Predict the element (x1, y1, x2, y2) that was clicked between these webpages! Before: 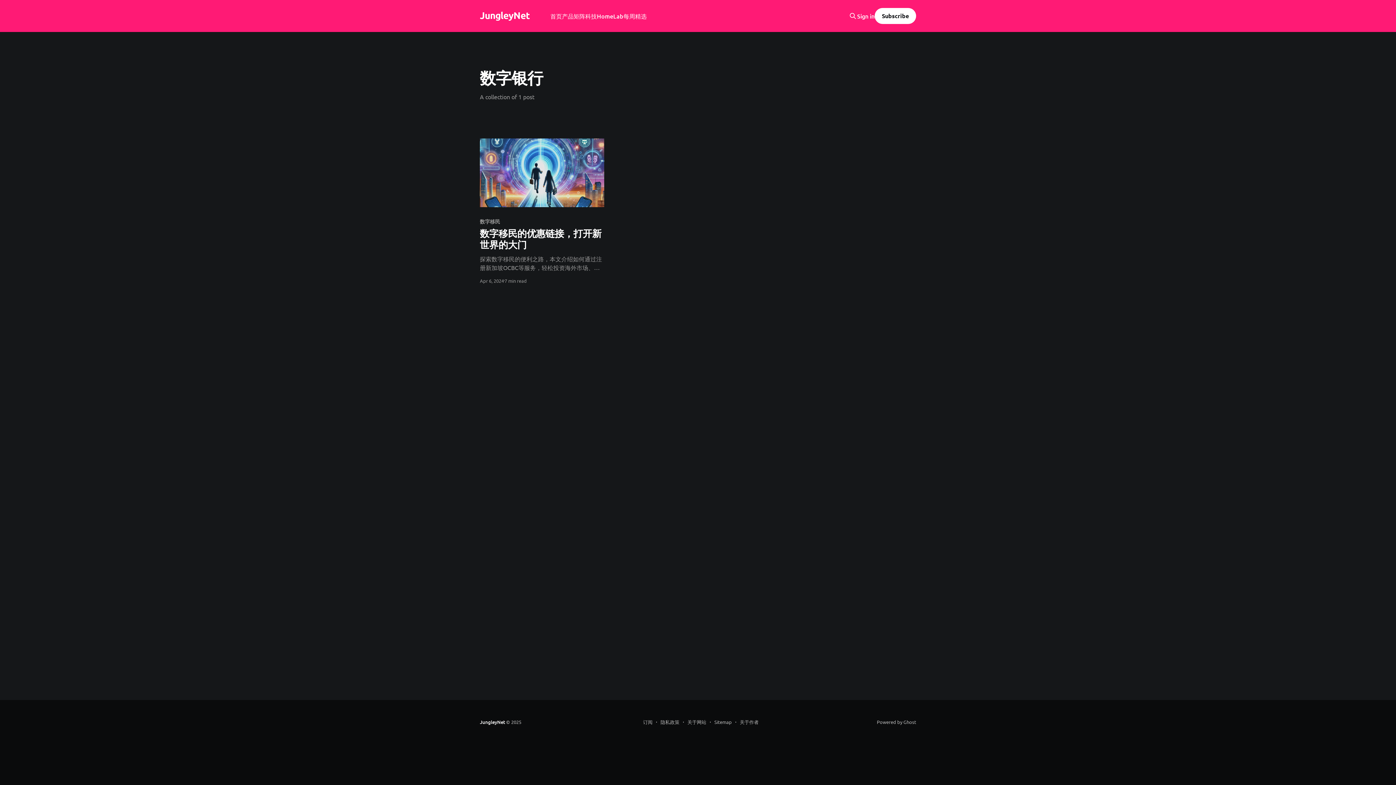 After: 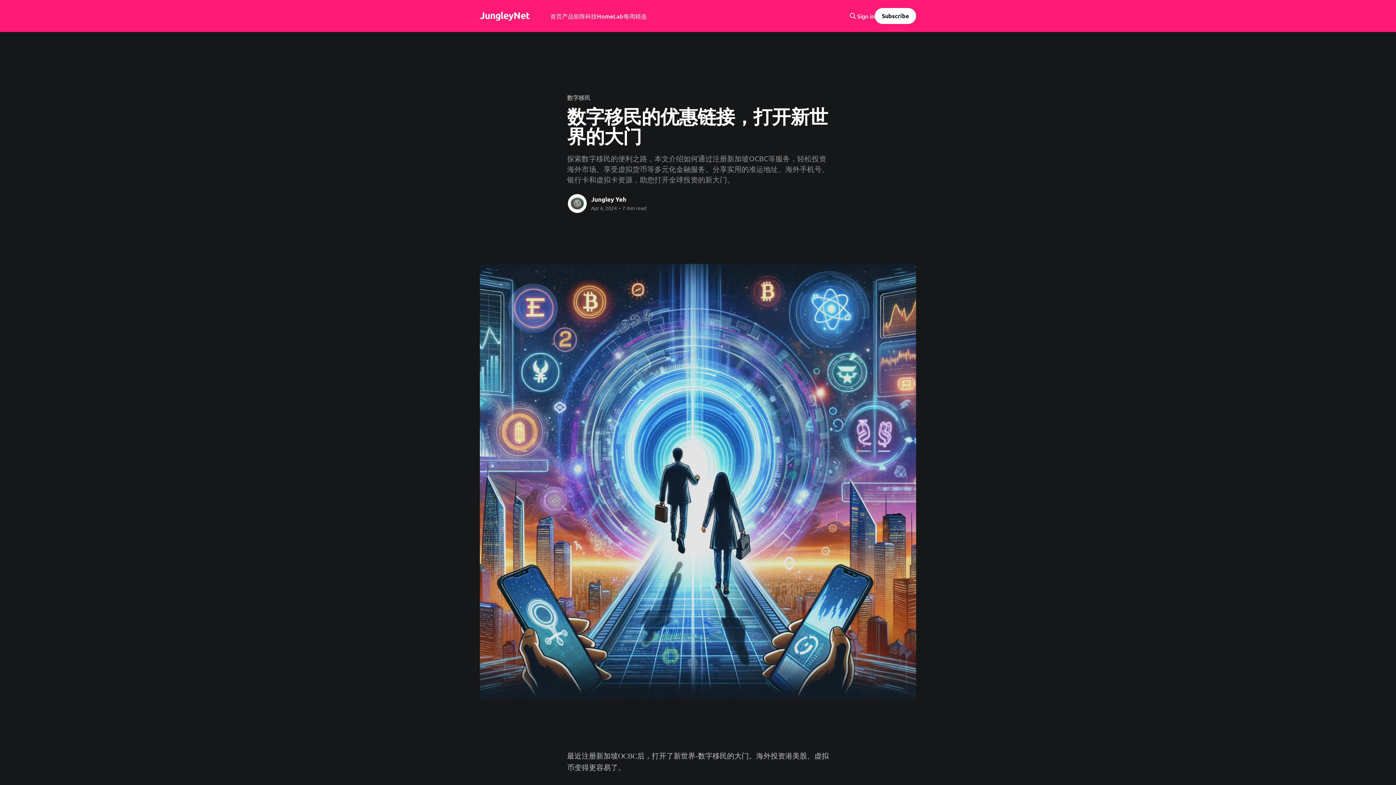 Action: bbox: (480, 218, 604, 271) label: 数字移民
数字移民的优惠链接，打开新世界的大门
探索数字移民的便利之路，本文介绍如何通过注册新加坡OCBC等服务，轻松投资海外市场、享受虚拟货币等多元化金融服务。分享实用的准运地址、海外手机号、银行卡和虚拟卡资源，助您打开全球投资的新大门。